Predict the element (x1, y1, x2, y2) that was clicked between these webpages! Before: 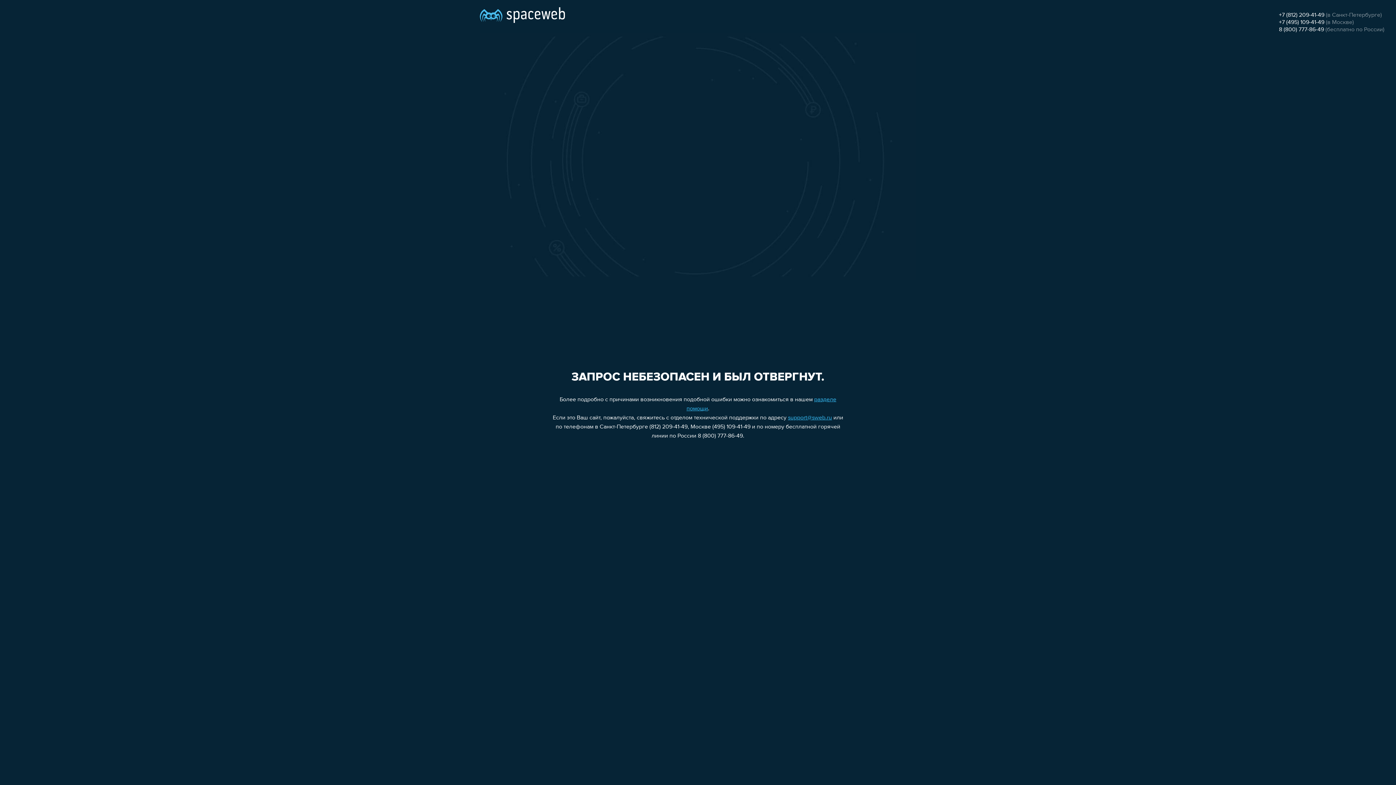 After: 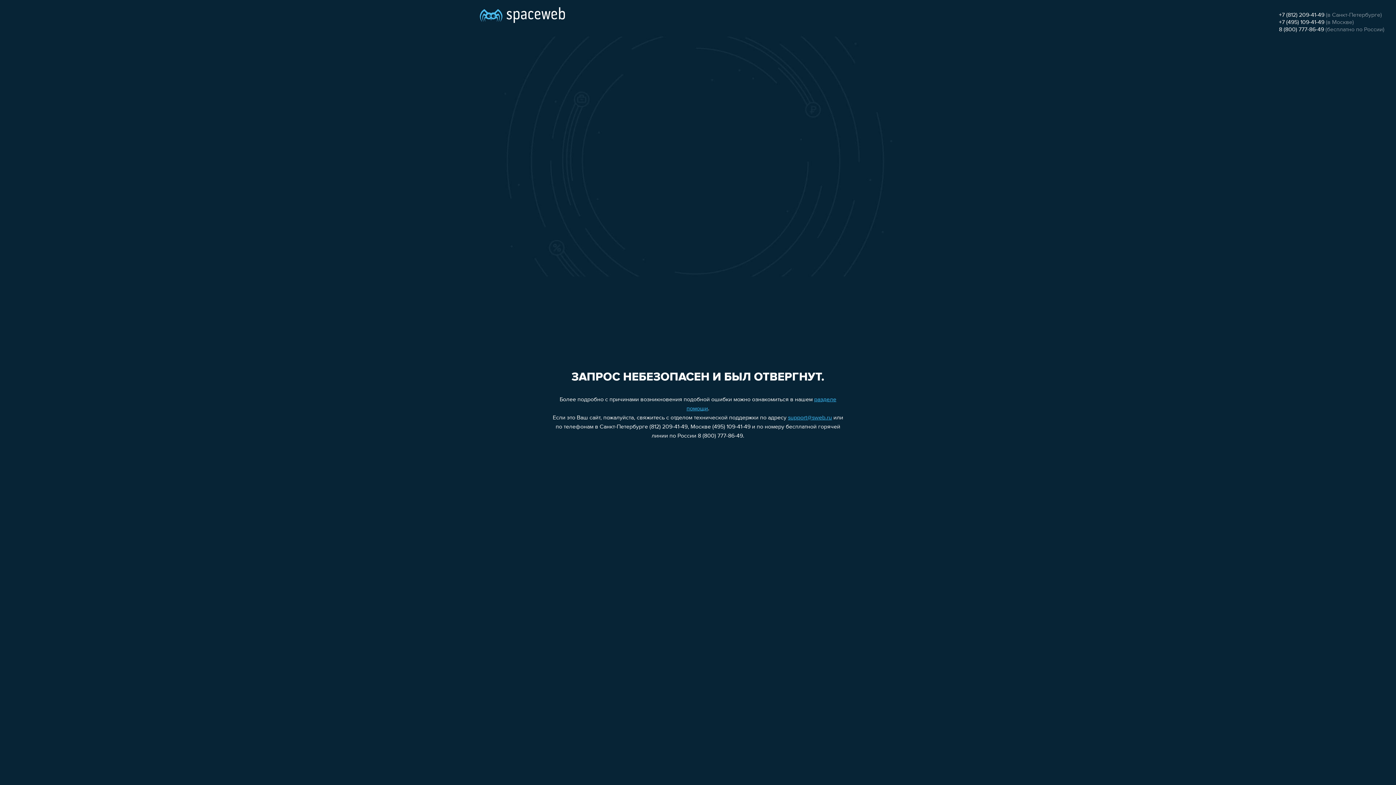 Action: bbox: (1279, 12, 1324, 18) label: +7 (812) 209-41-49